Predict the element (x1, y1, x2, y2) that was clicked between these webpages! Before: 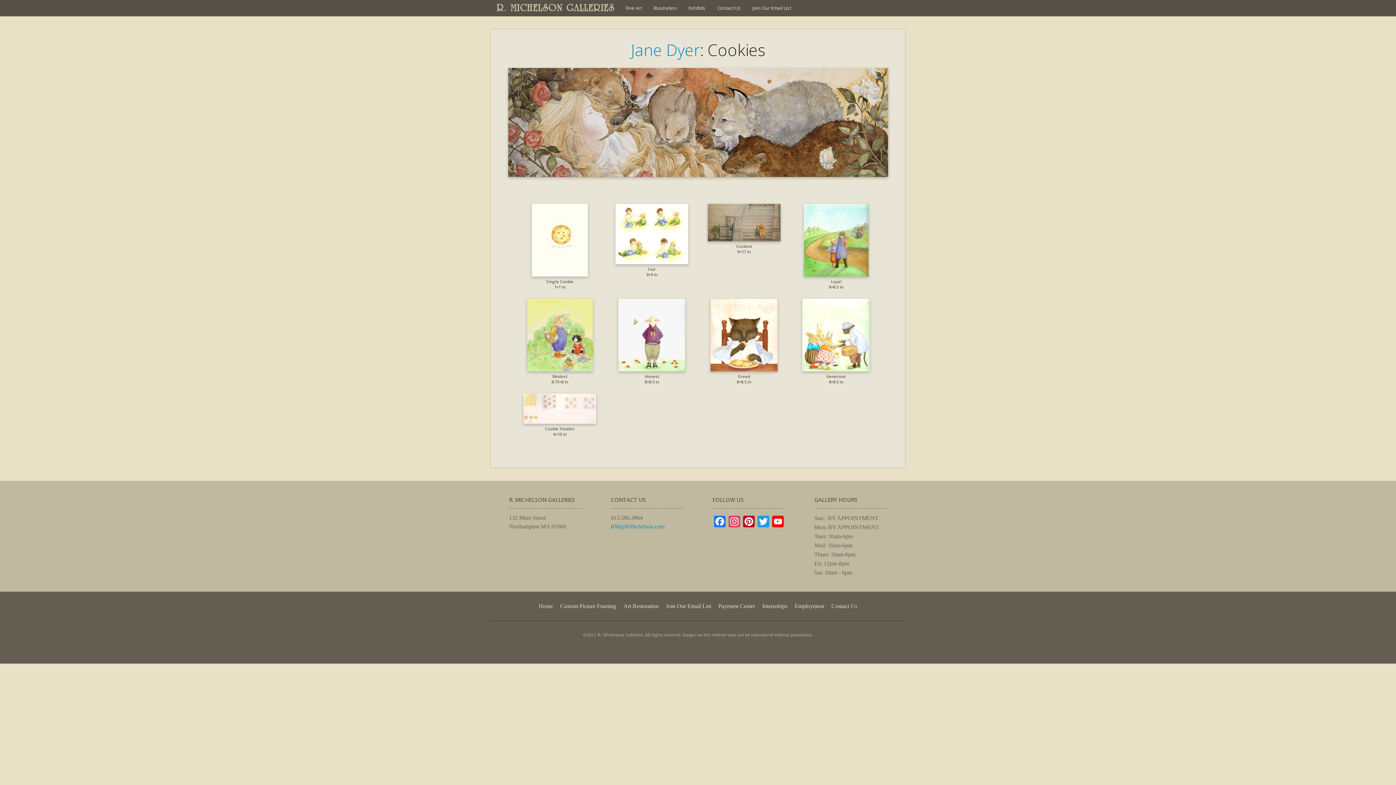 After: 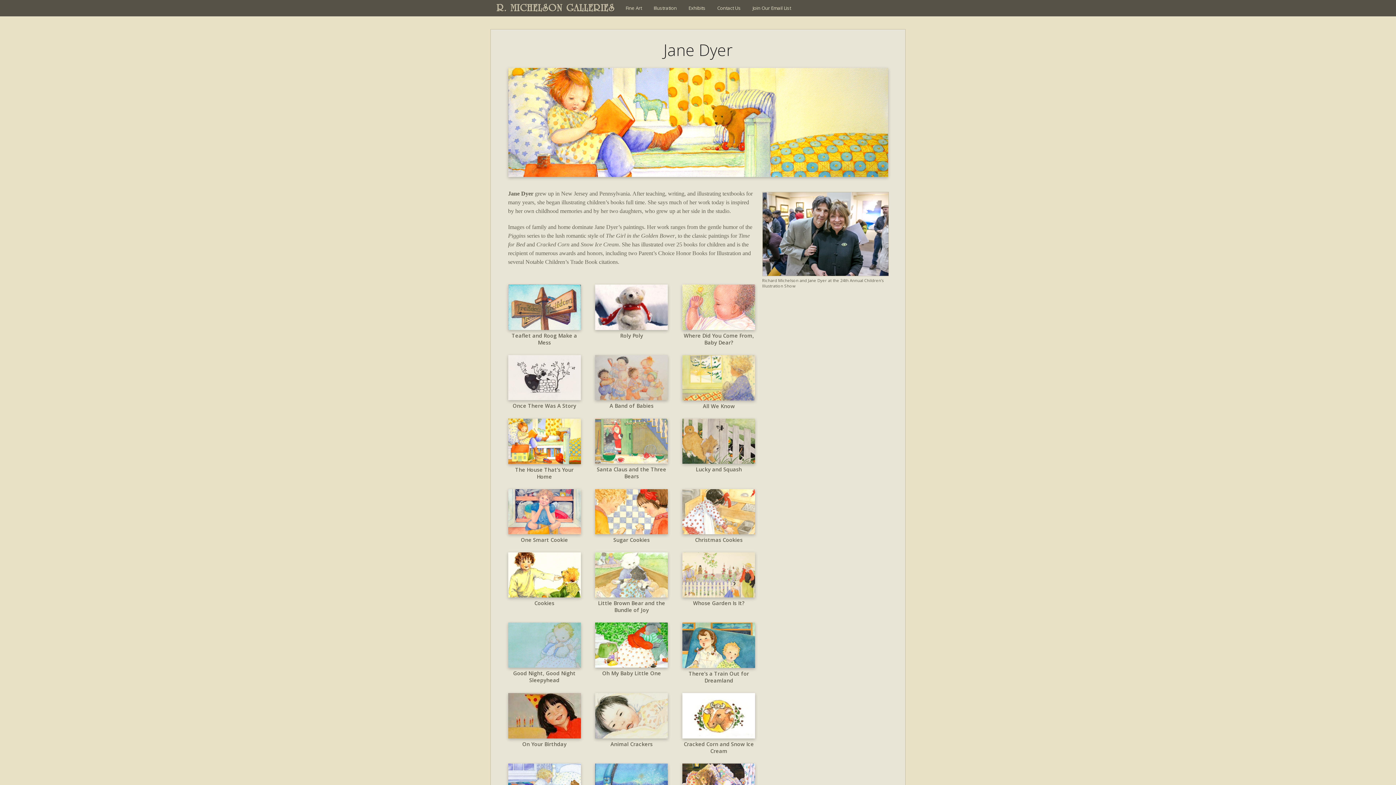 Action: bbox: (631, 38, 700, 60) label: Jane Dyer